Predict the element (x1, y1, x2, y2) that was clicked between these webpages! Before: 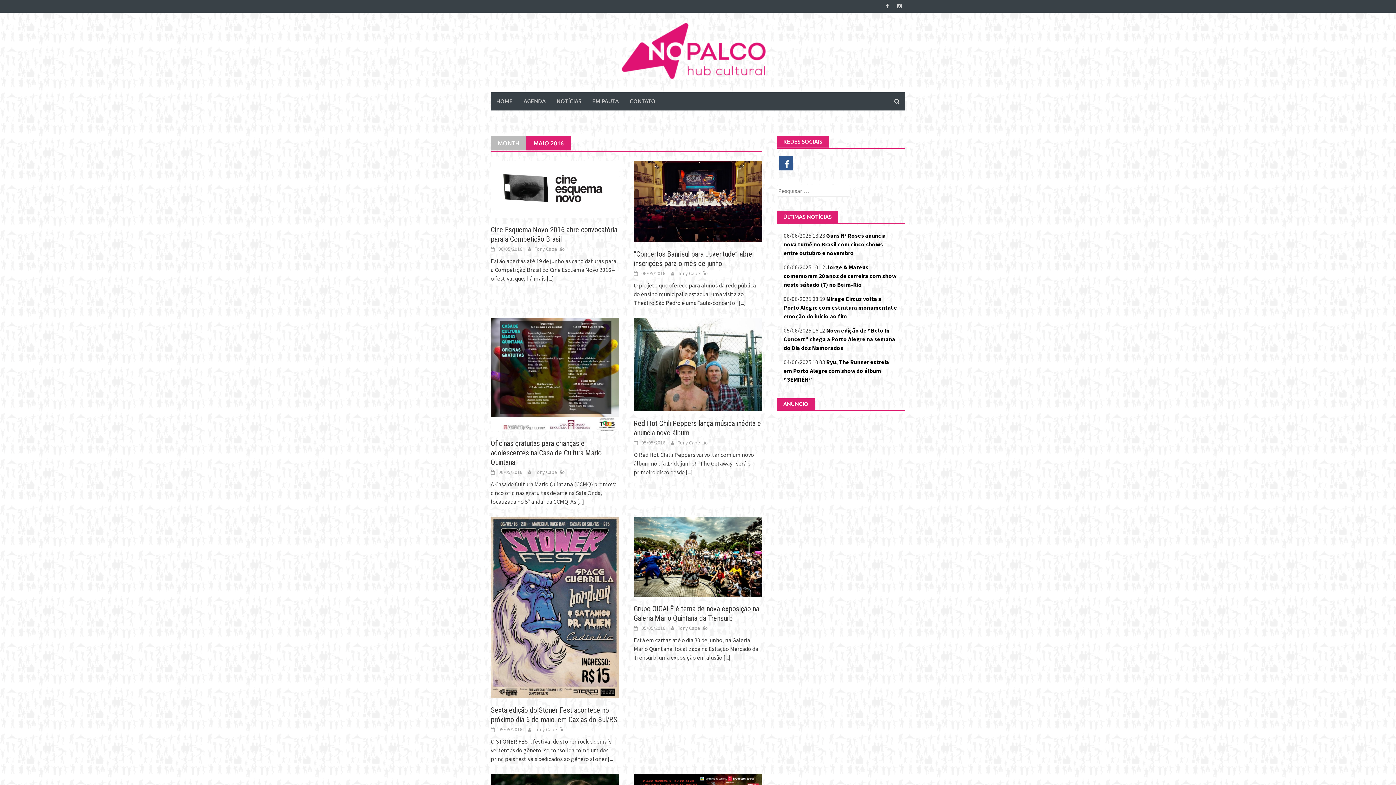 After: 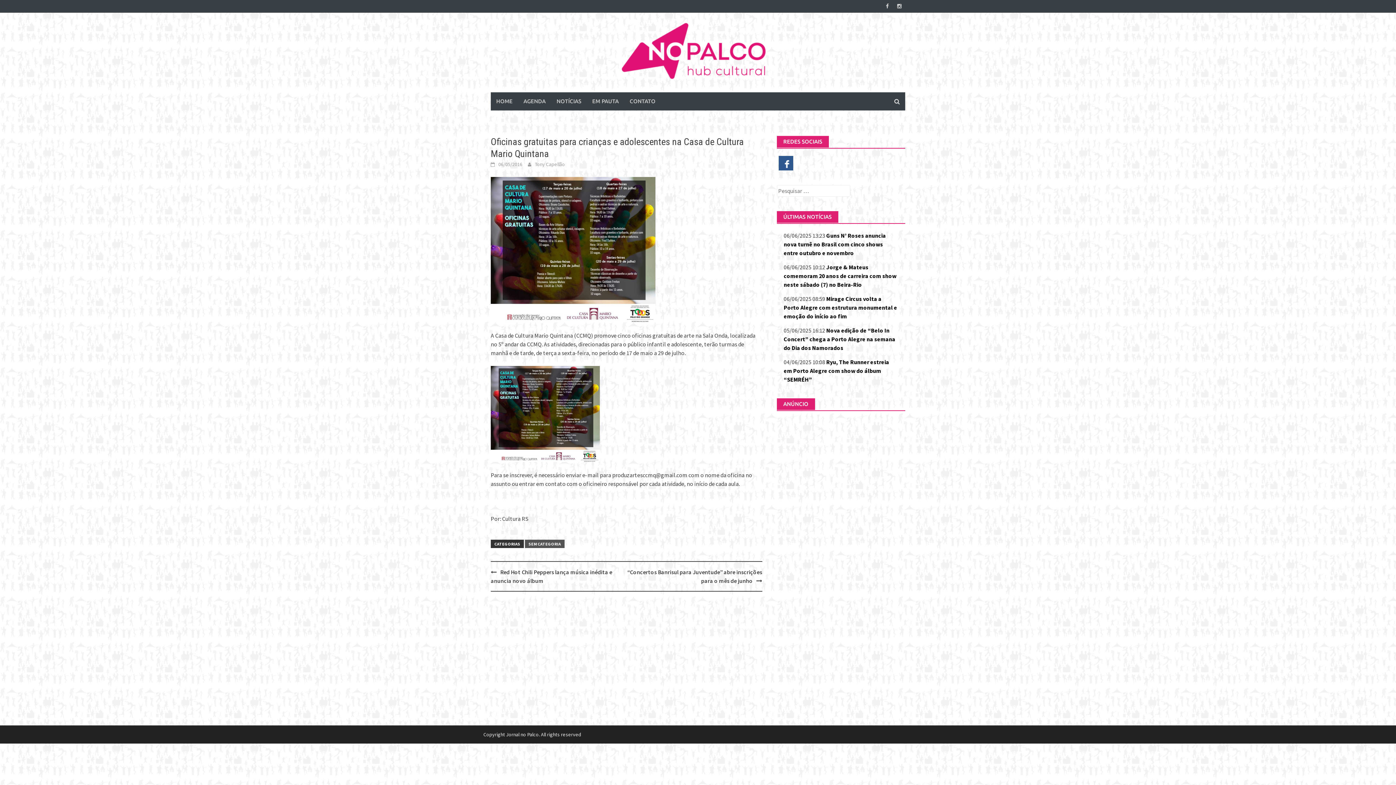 Action: bbox: (490, 439, 601, 466) label: Oficinas gratuitas para crianças e adolescentes na Casa de Cultura Mario Quintana